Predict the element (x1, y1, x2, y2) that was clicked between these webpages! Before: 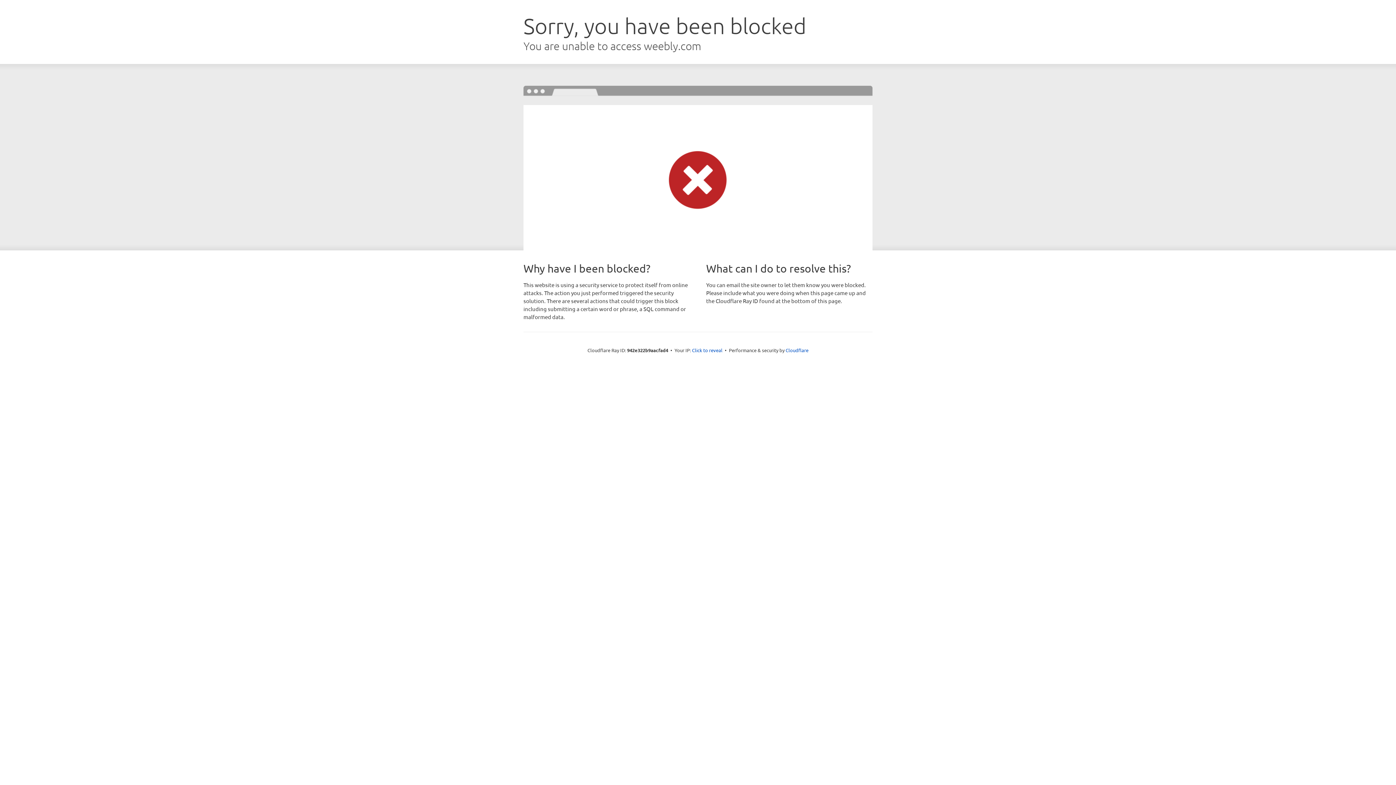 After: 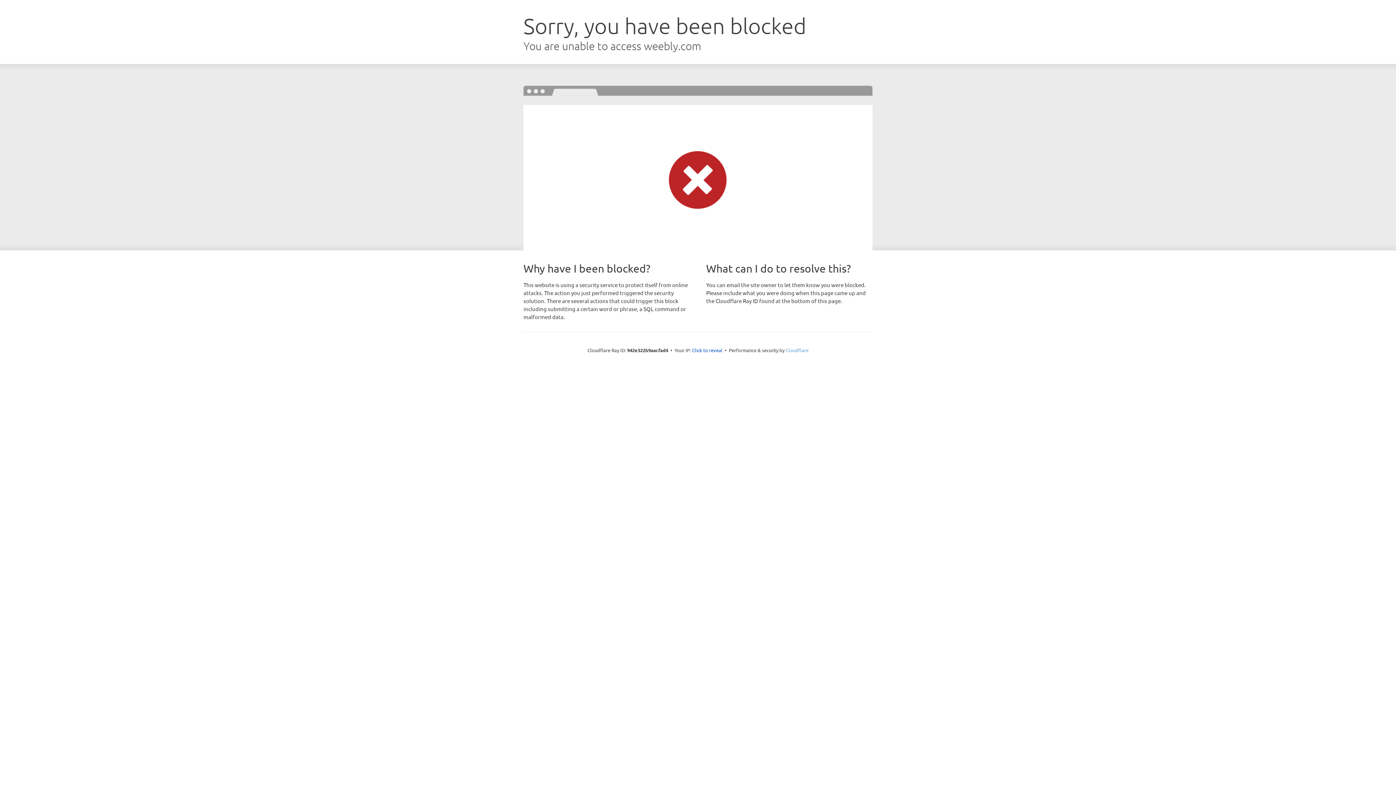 Action: label: Cloudflare bbox: (785, 347, 808, 353)